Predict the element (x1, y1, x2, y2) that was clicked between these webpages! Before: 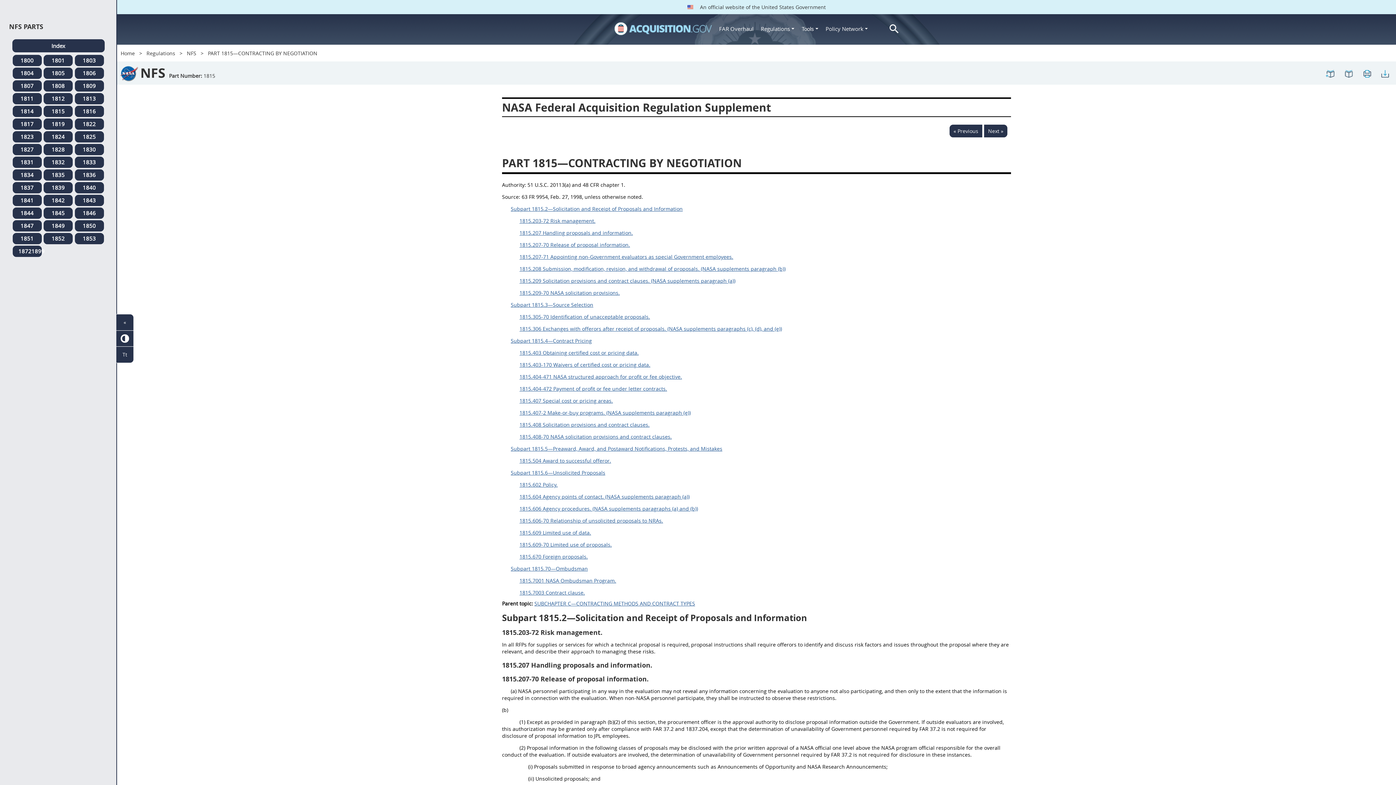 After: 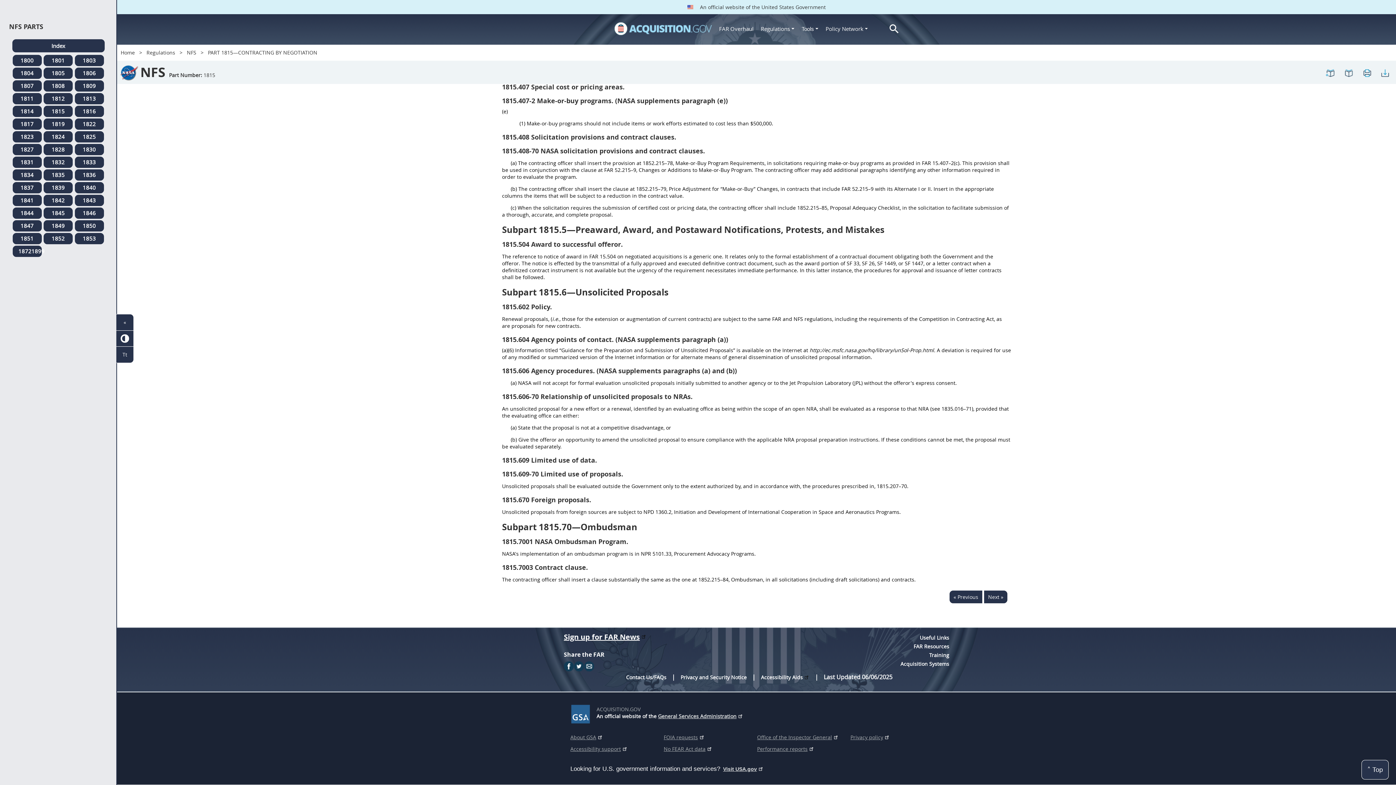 Action: label: 1815.670 Foreign proposals.. Link 29 bbox: (519, 553, 588, 560)